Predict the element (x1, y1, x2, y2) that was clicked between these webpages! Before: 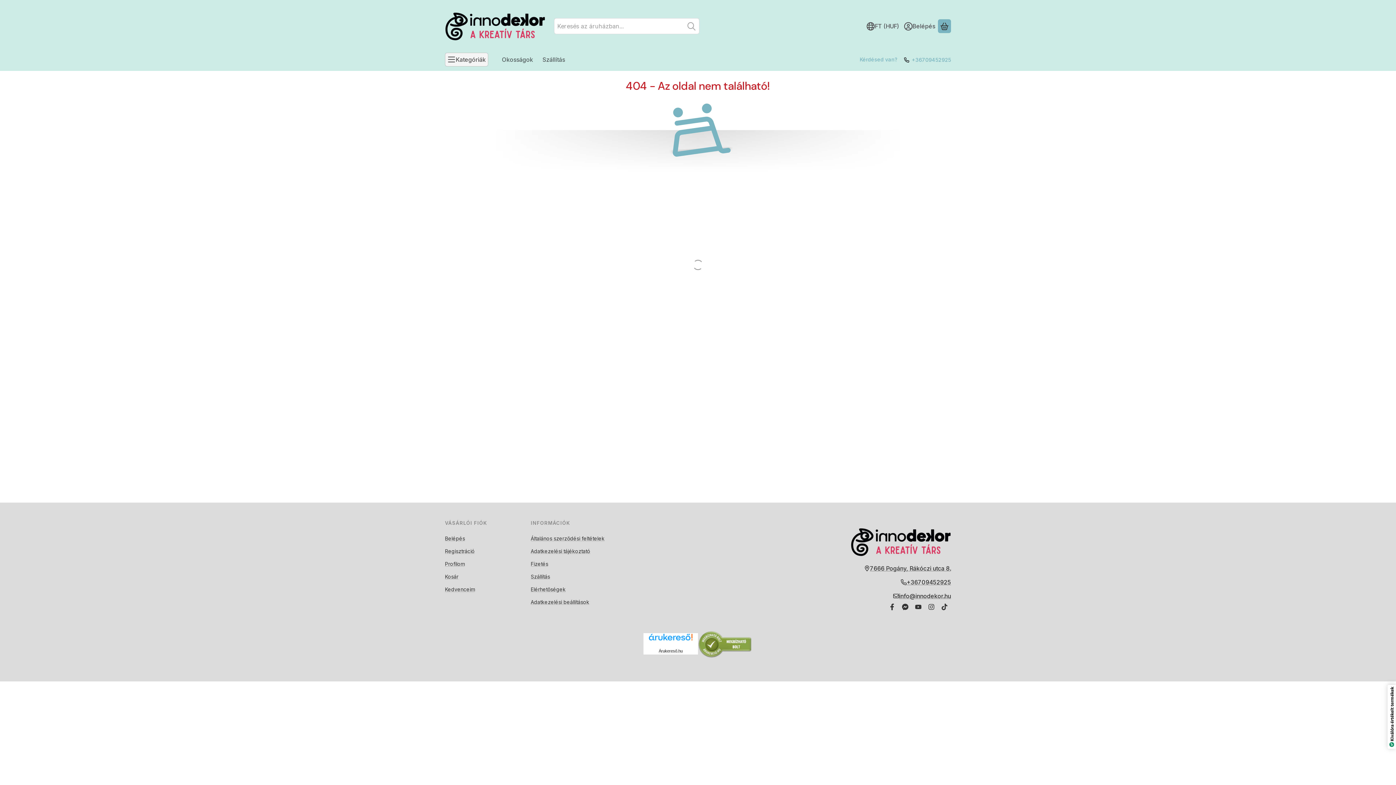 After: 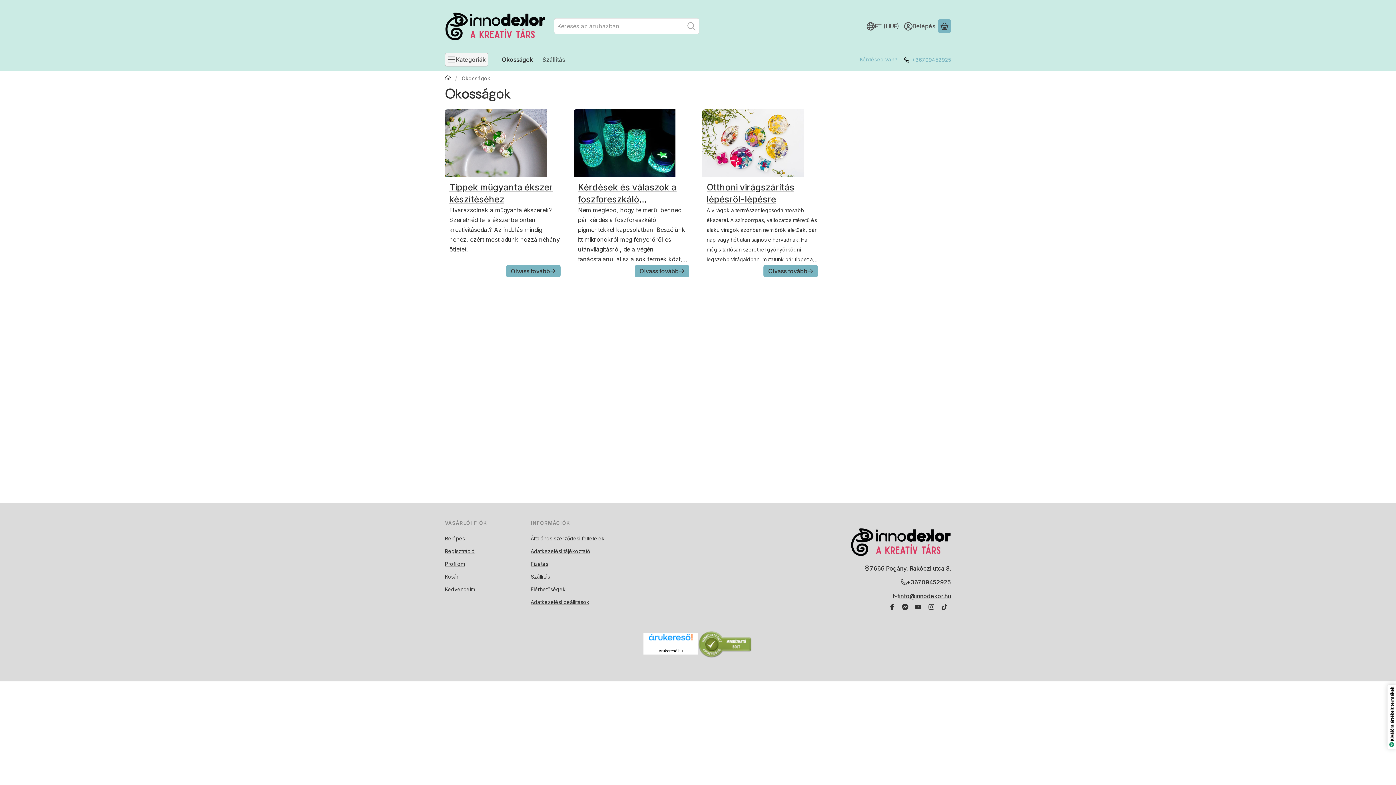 Action: label: Okosságok menüpont bbox: (497, 52, 537, 66)